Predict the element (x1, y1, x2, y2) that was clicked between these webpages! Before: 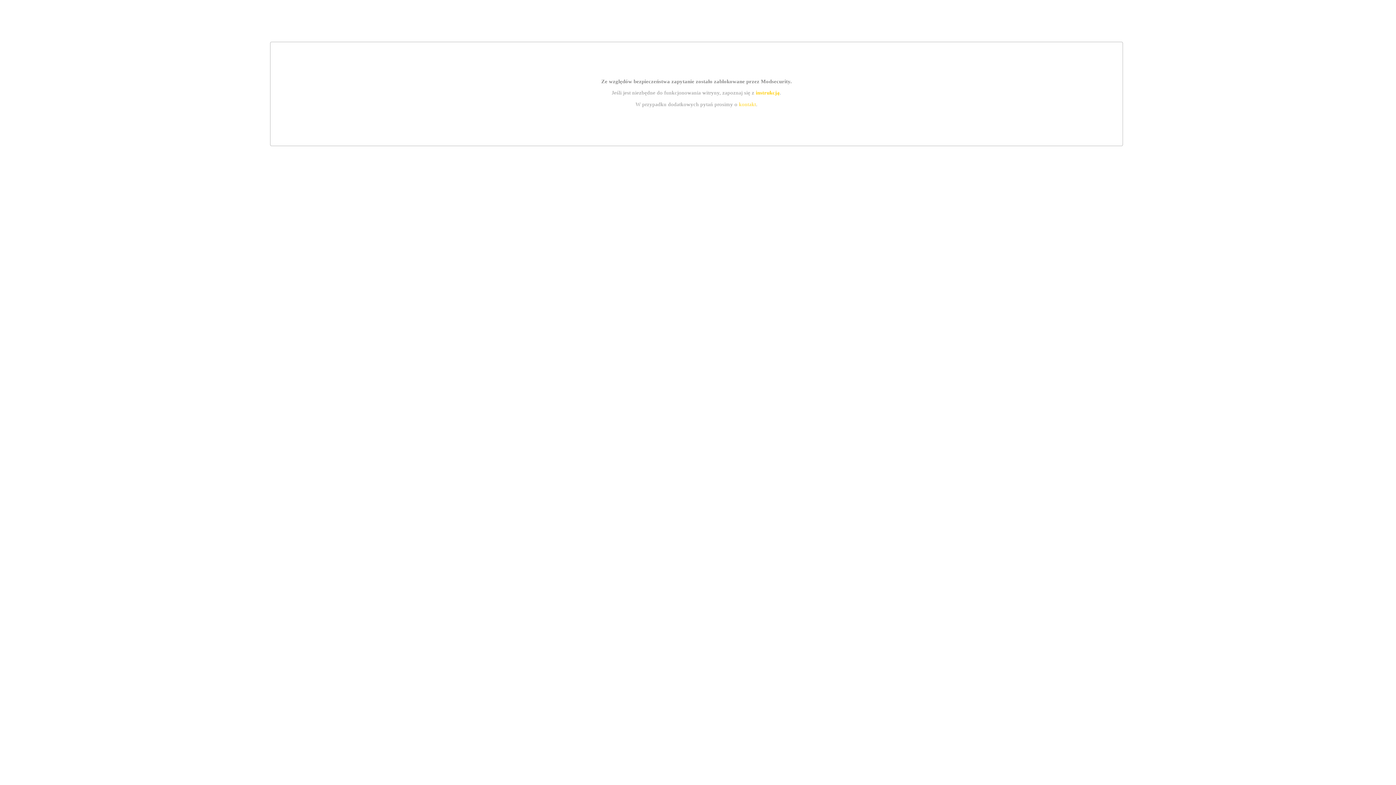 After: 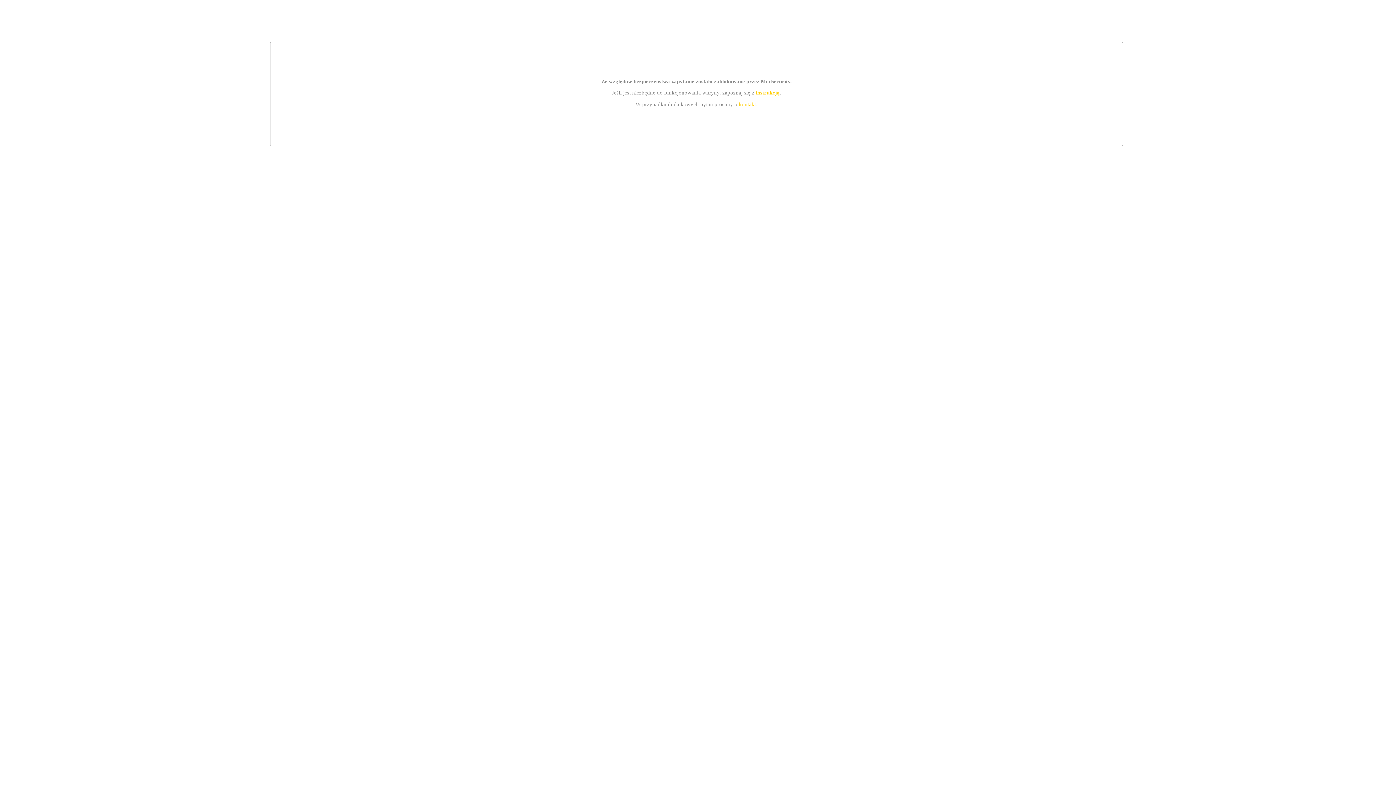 Action: bbox: (755, 89, 779, 95) label: instrukcją